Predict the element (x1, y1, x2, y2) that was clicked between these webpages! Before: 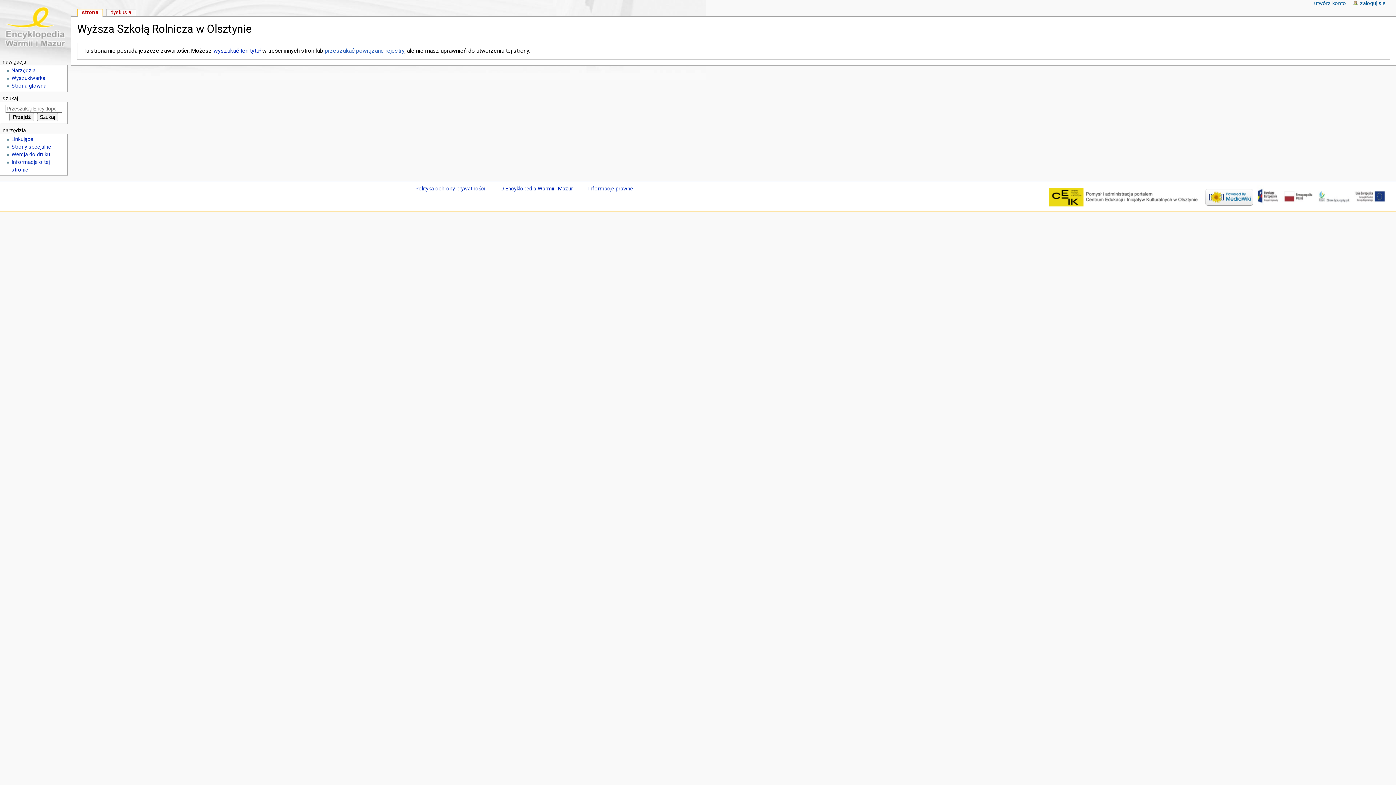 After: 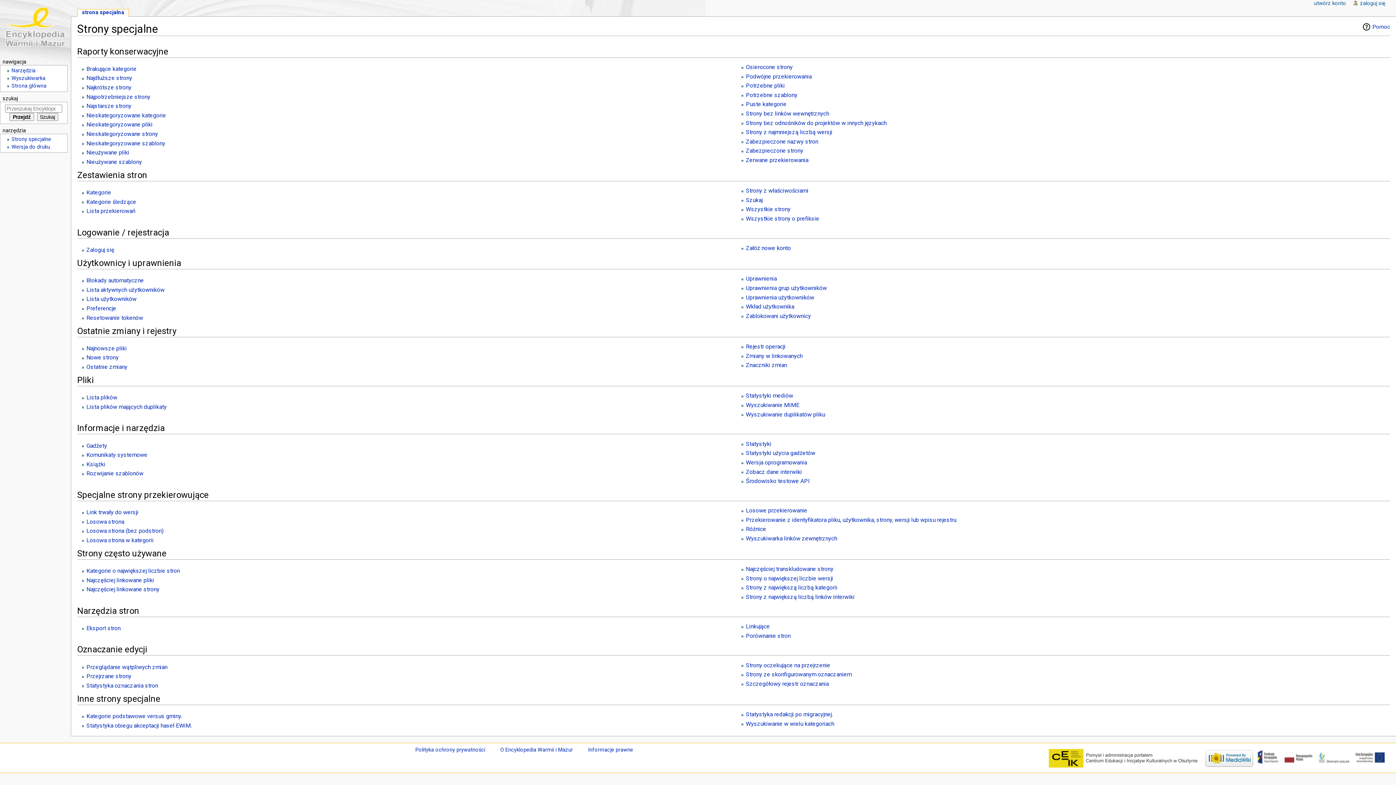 Action: label: Narzędzia bbox: (11, 67, 35, 73)